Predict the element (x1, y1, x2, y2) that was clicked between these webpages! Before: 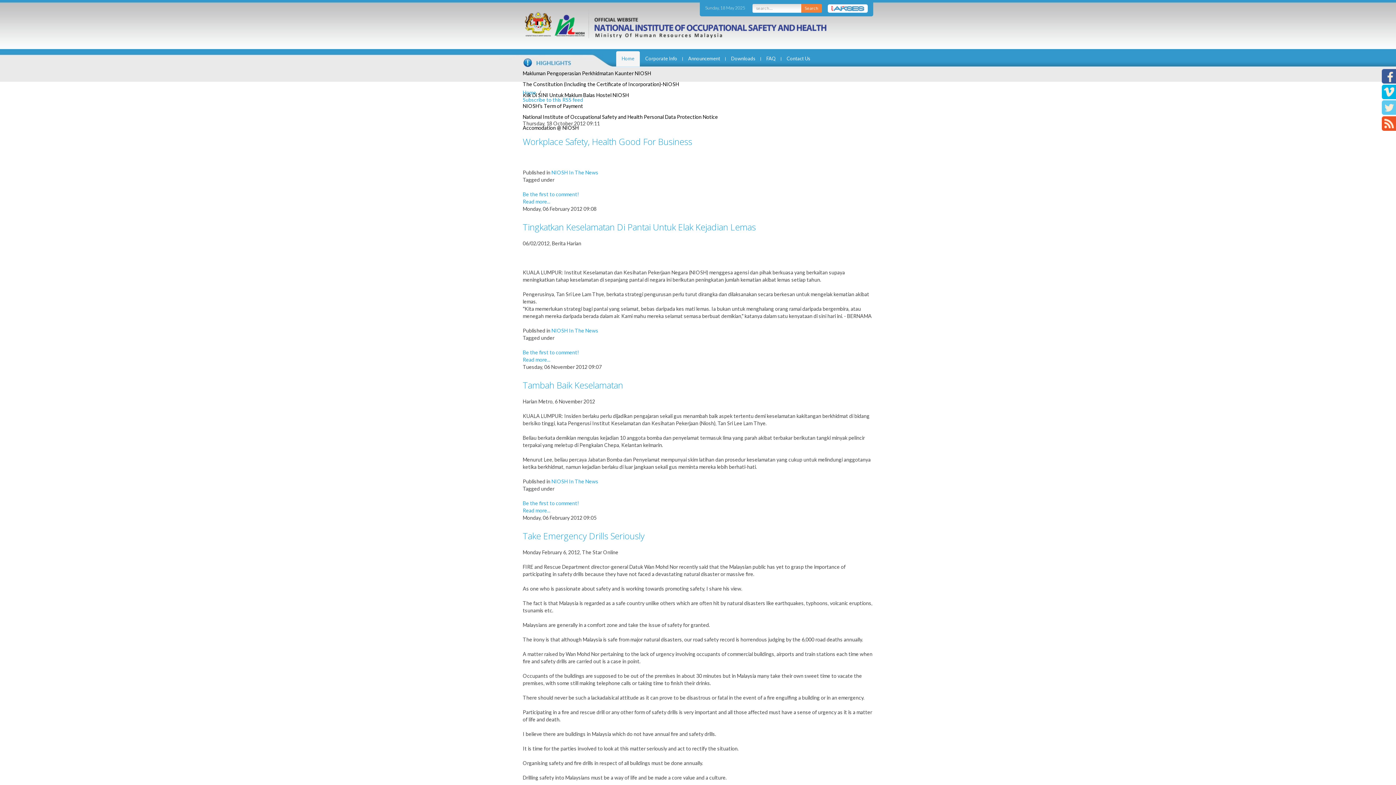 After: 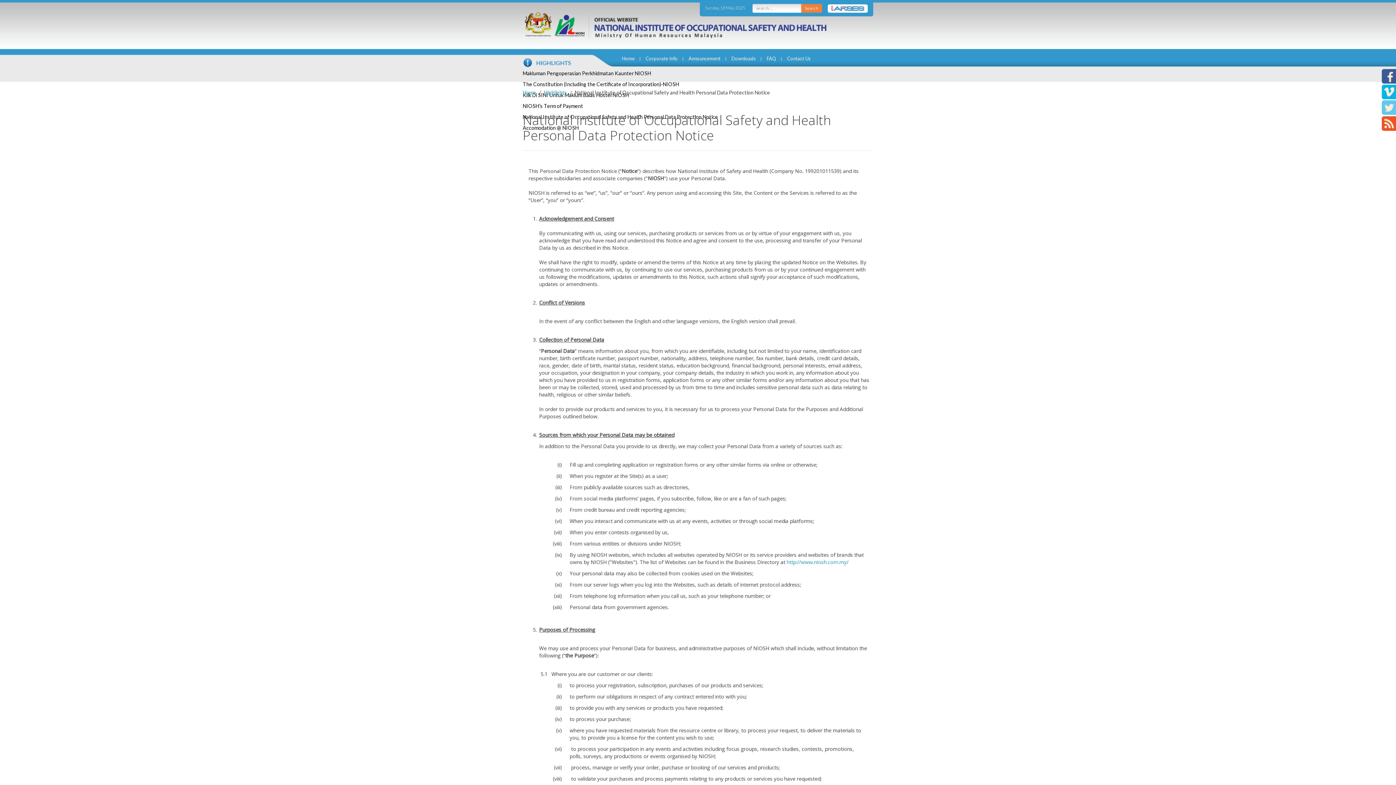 Action: bbox: (522, 113, 718, 120) label: National Institute of Occupational Safety and Health Personal Data Protection Notice